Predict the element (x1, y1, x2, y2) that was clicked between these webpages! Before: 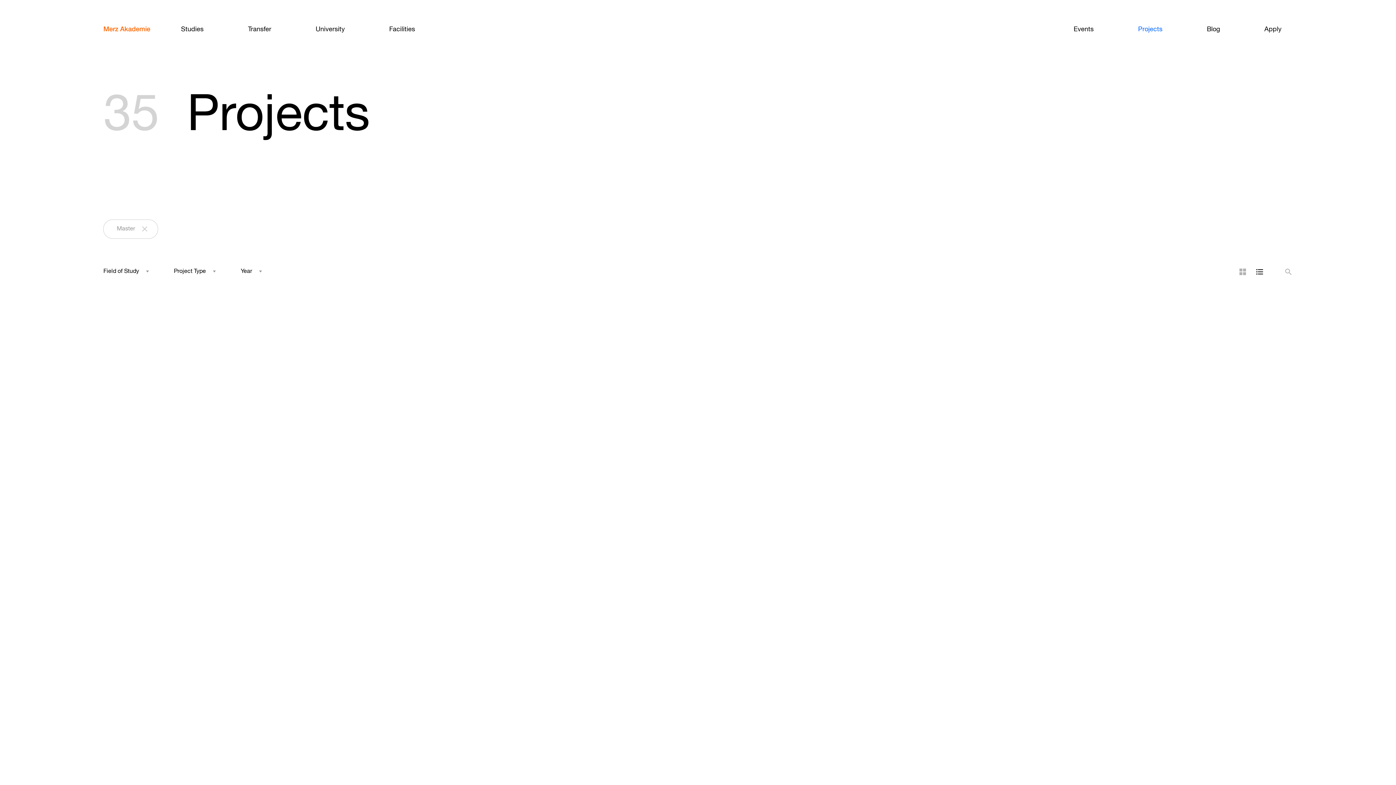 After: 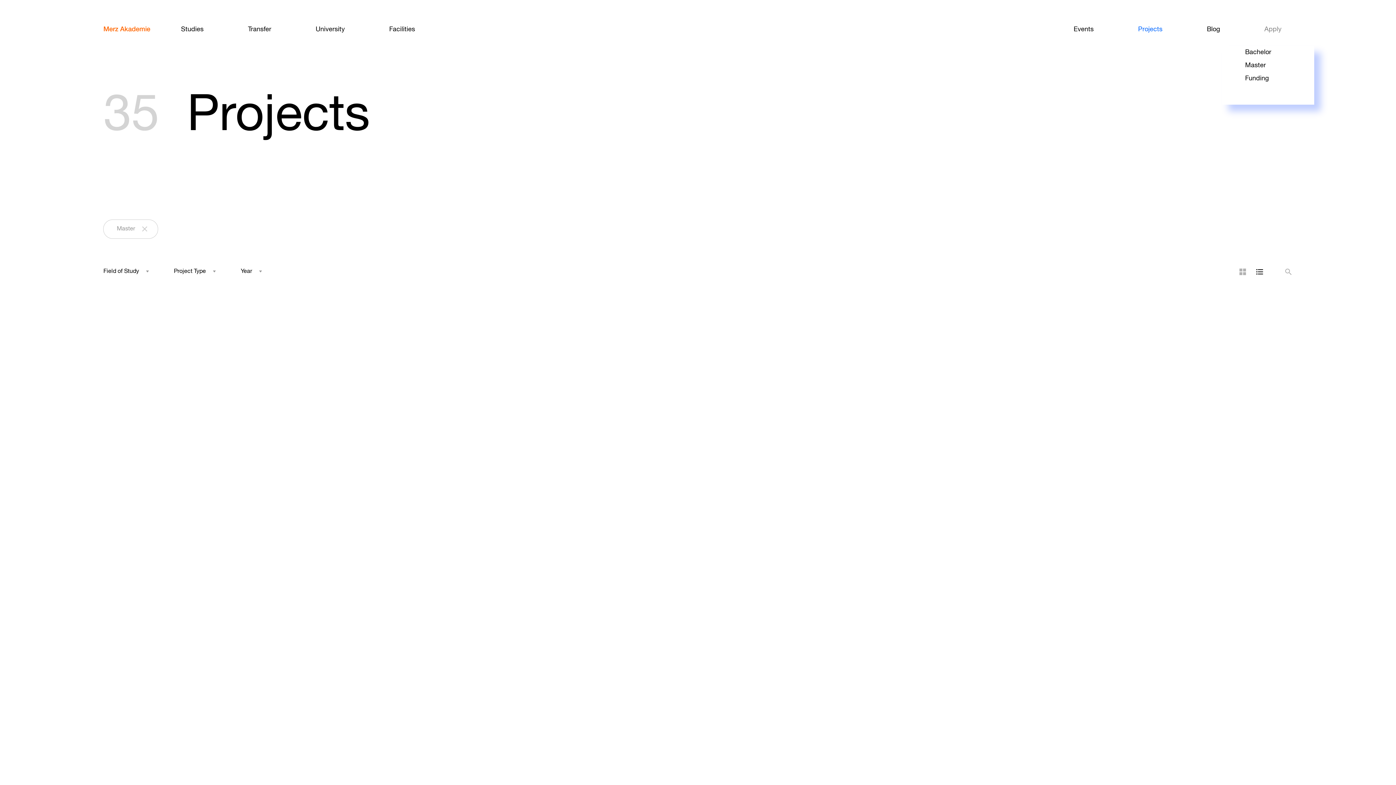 Action: bbox: (1243, 13, 1302, 45) label: Apply